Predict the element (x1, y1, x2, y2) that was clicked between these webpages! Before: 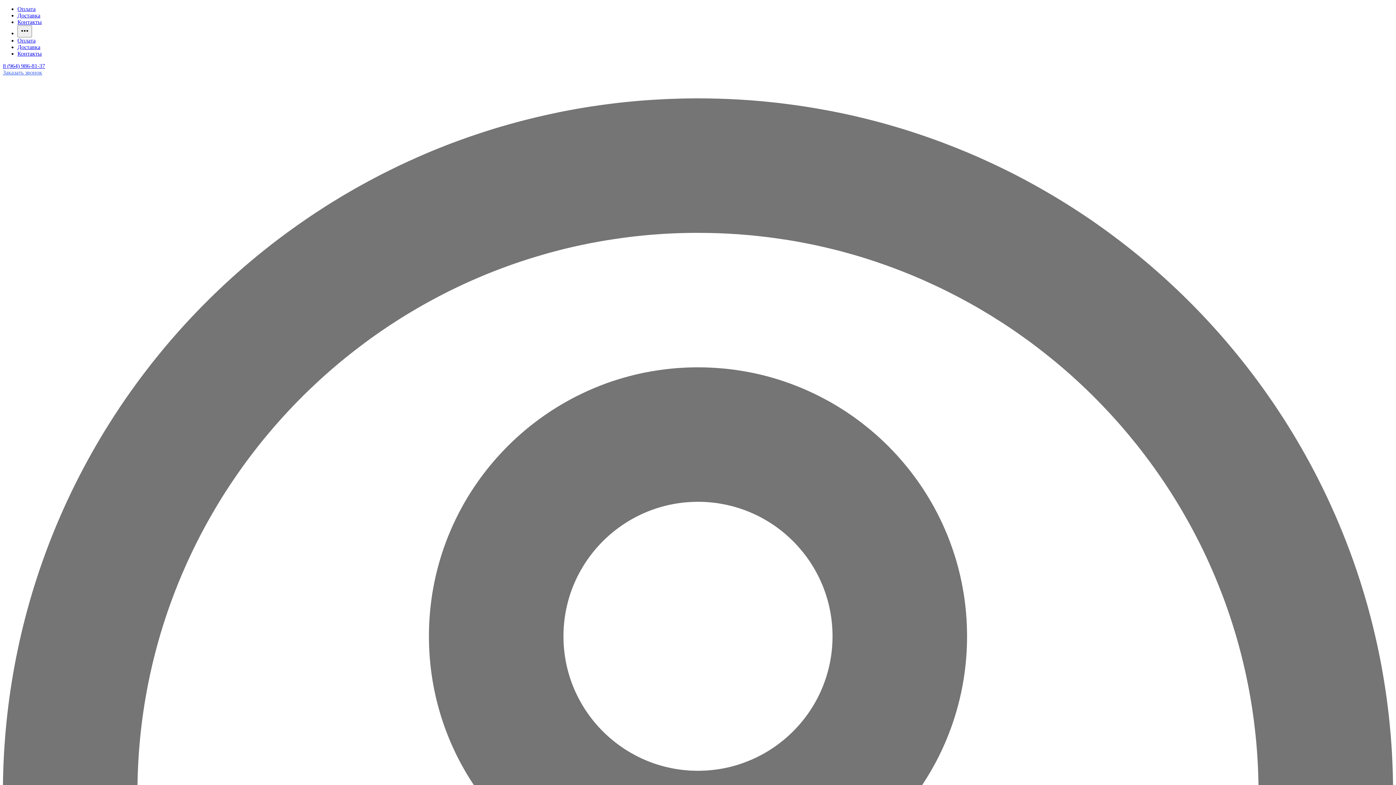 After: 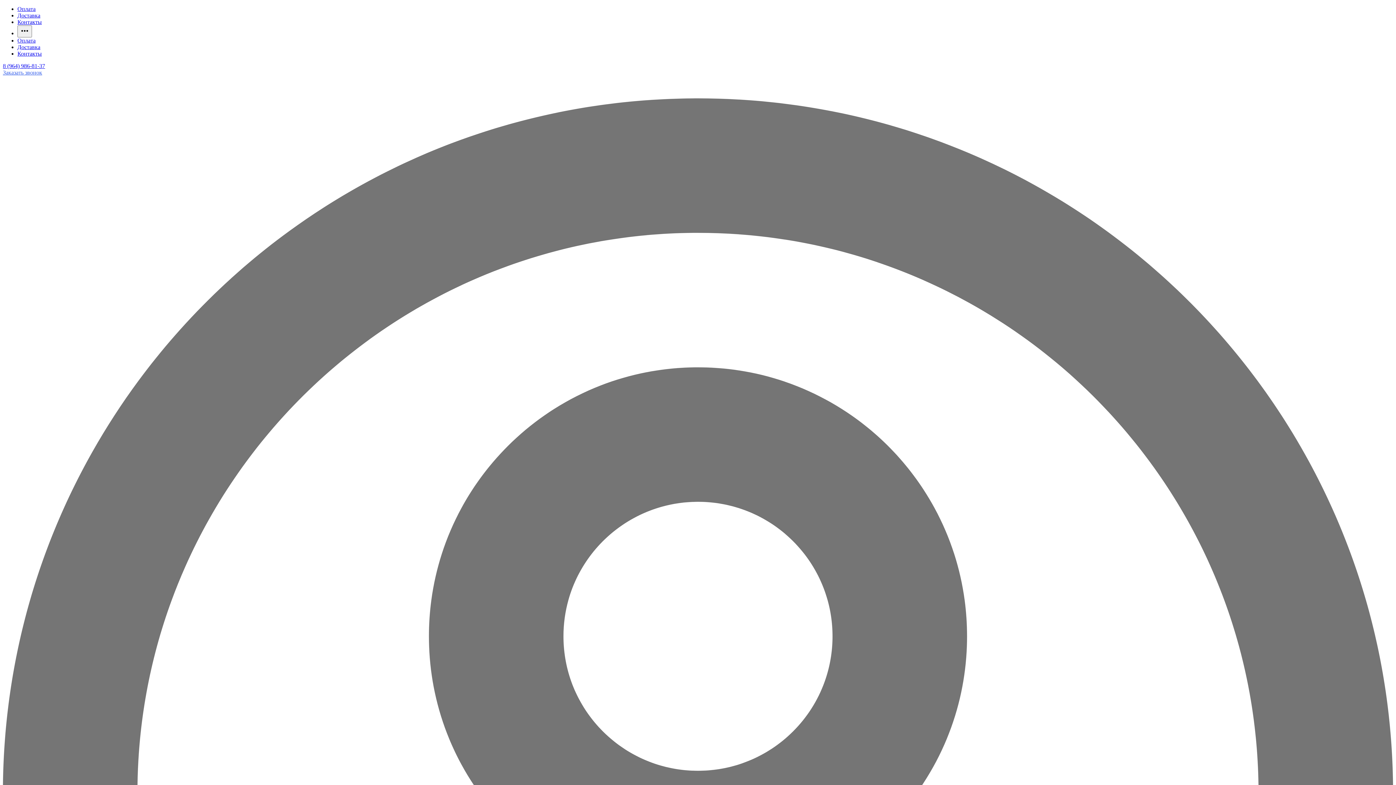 Action: label: Доставка bbox: (17, 44, 40, 50)